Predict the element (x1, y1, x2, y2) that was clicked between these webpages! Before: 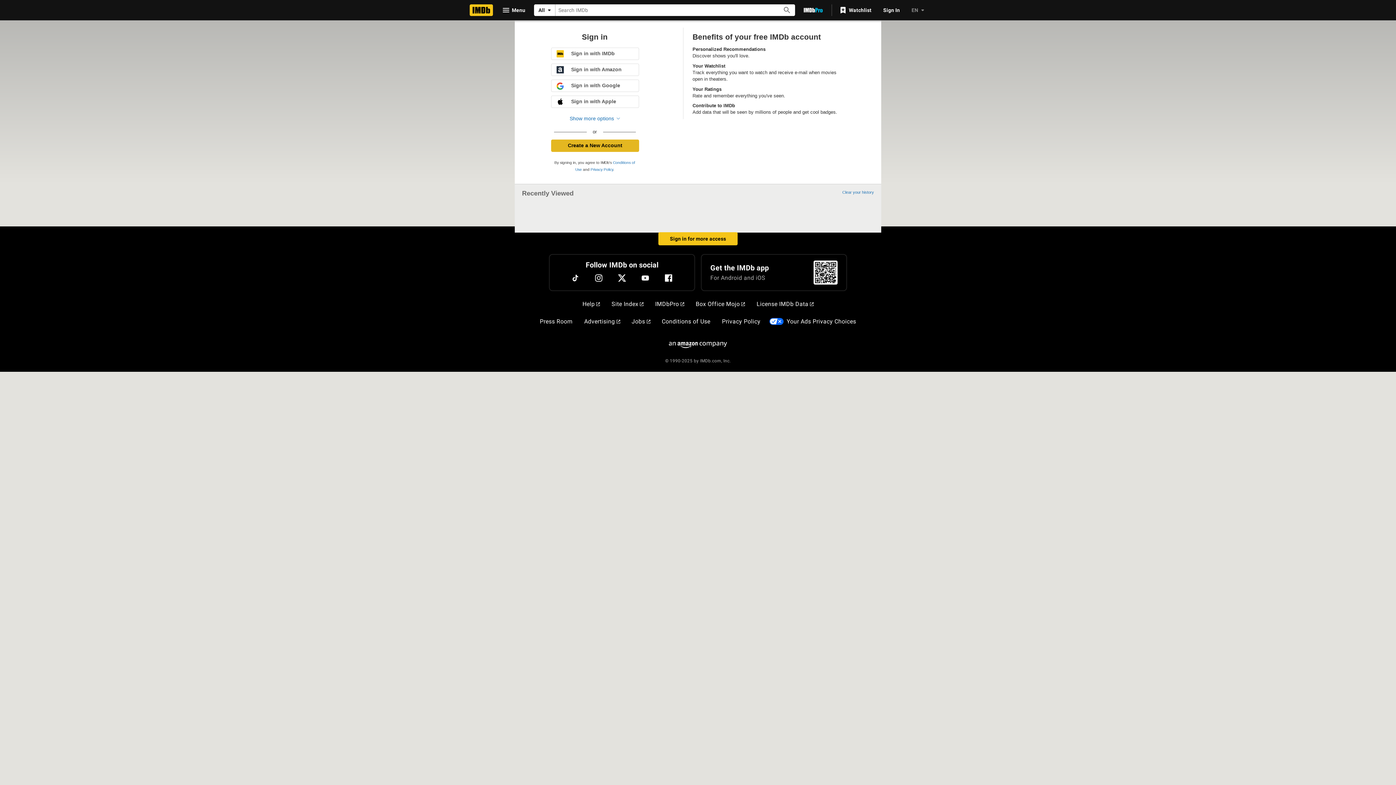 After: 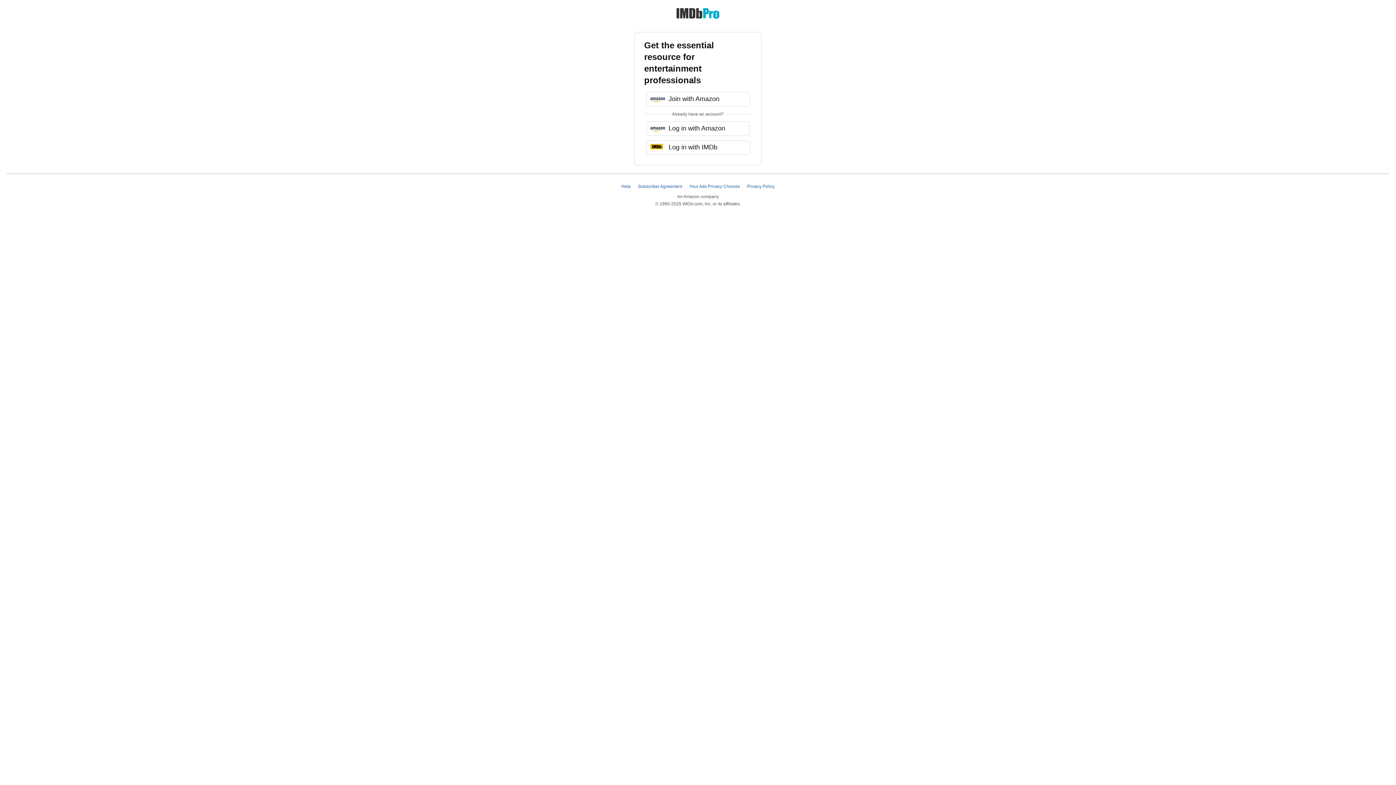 Action: bbox: (798, 3, 828, 16) label: Go To IMDb Pro